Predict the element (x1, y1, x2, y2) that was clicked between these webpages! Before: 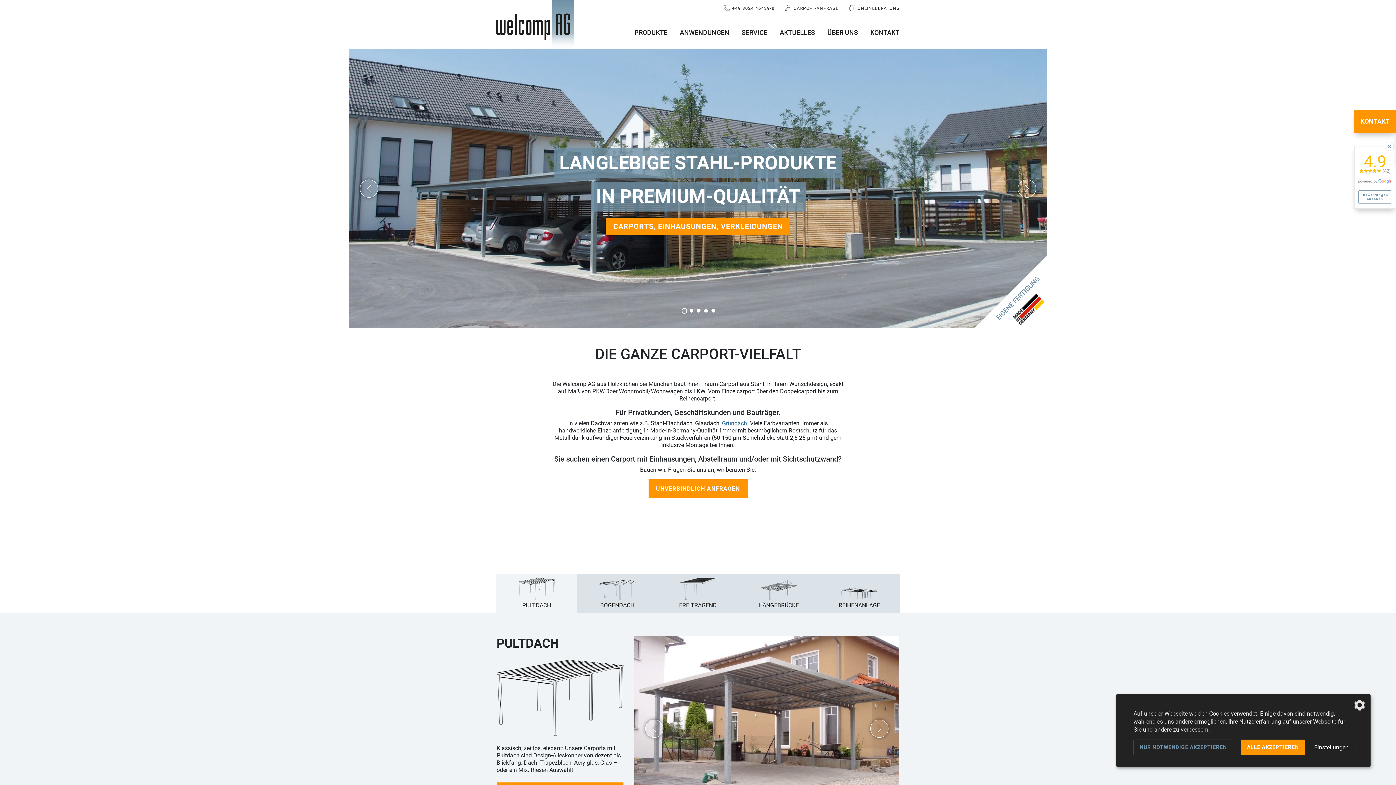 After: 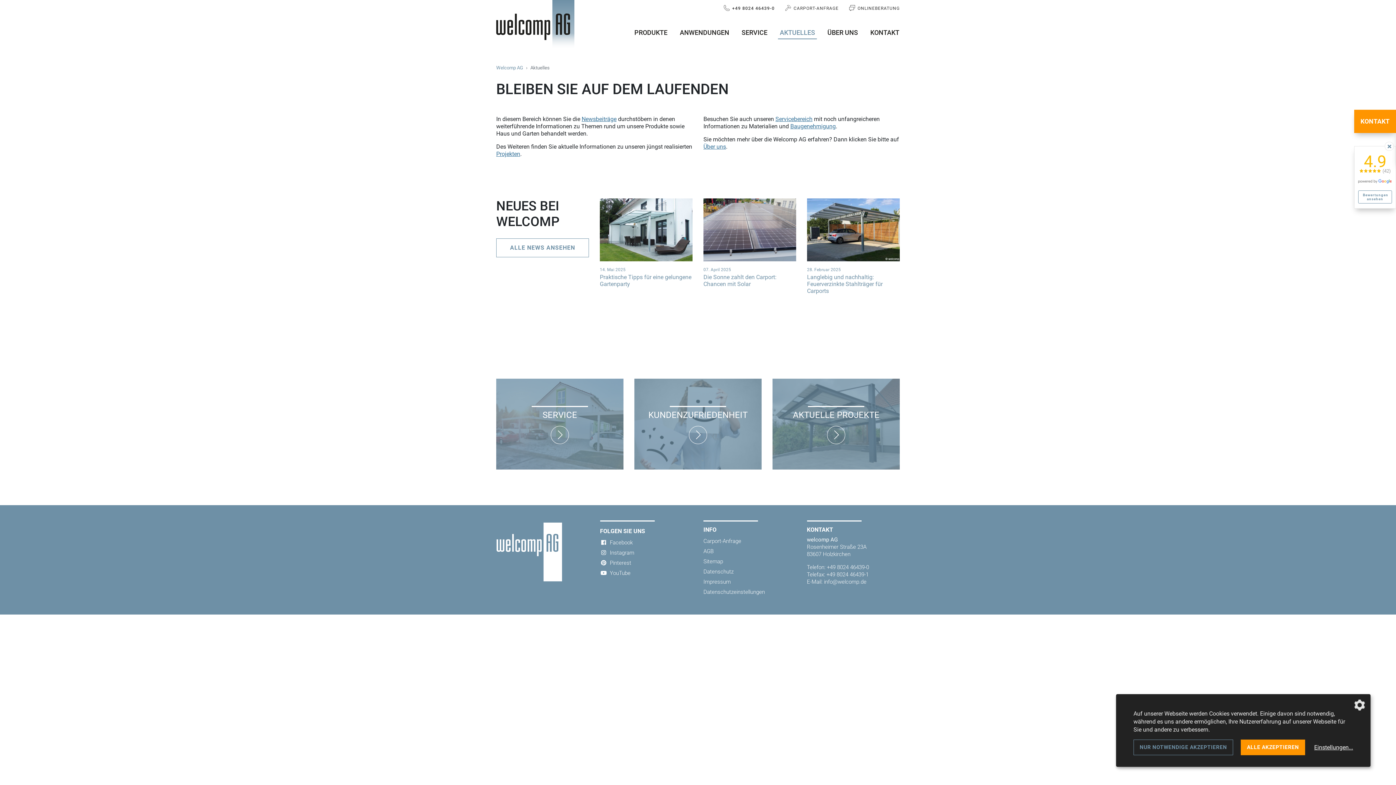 Action: label: AKTUELLES bbox: (778, 26, 817, 39)